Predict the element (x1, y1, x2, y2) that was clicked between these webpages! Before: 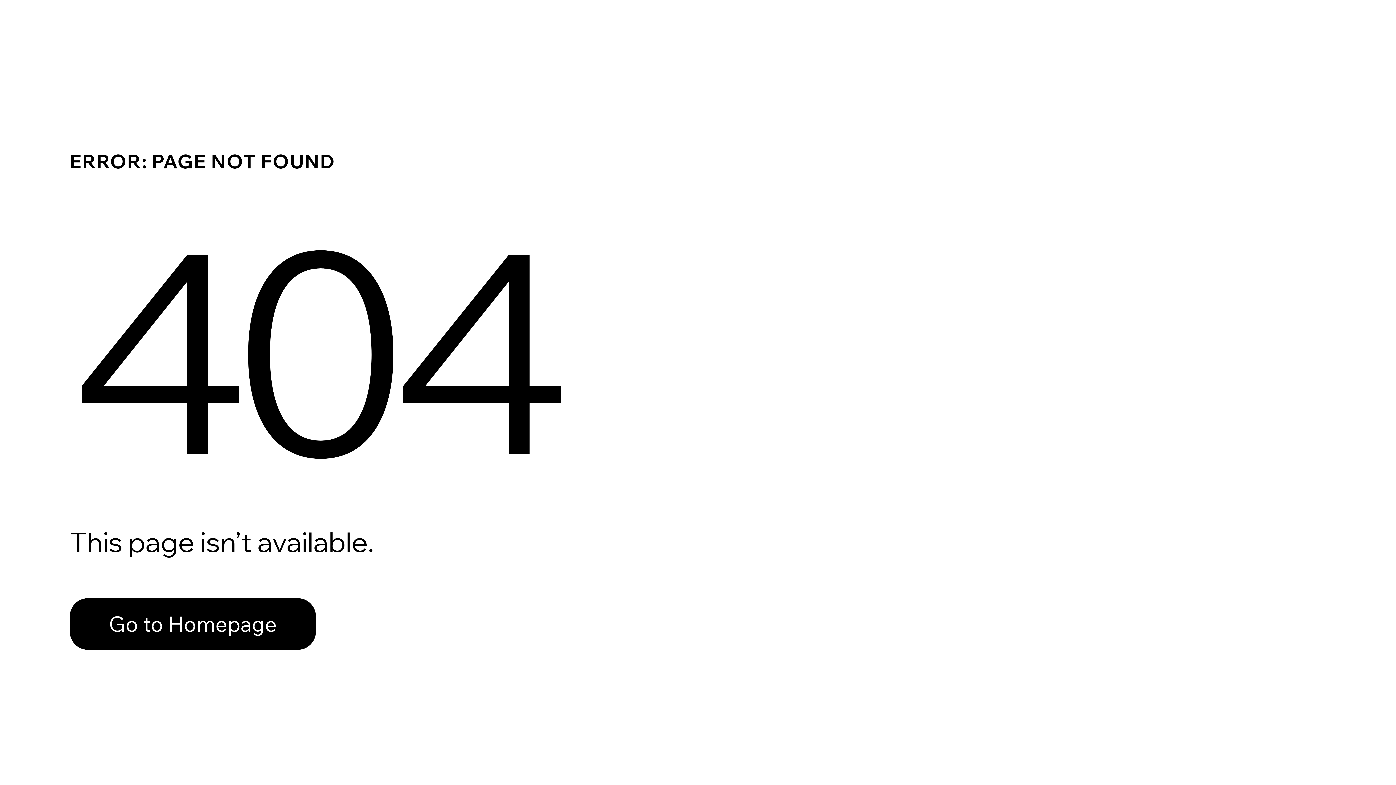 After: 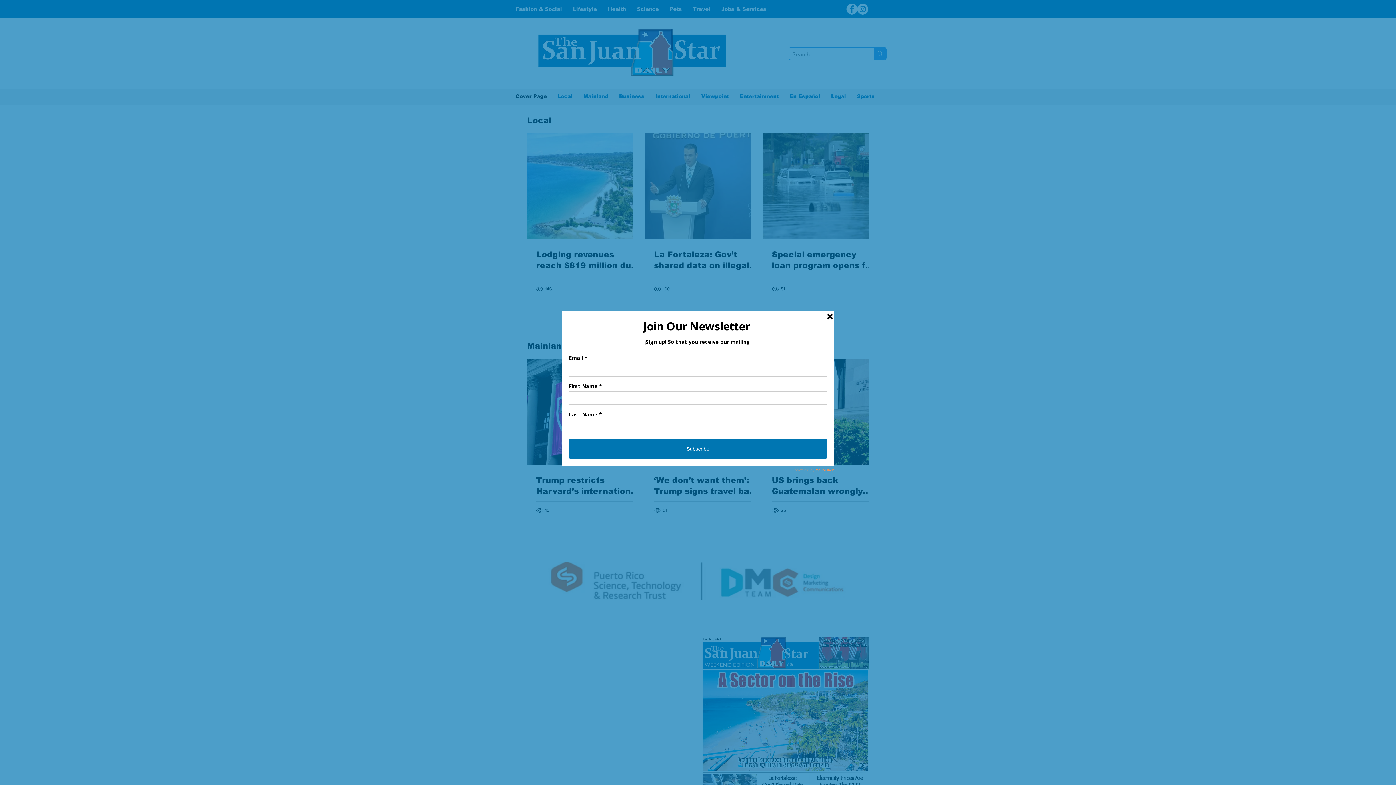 Action: label: Go to Homepage bbox: (69, 598, 316, 650)